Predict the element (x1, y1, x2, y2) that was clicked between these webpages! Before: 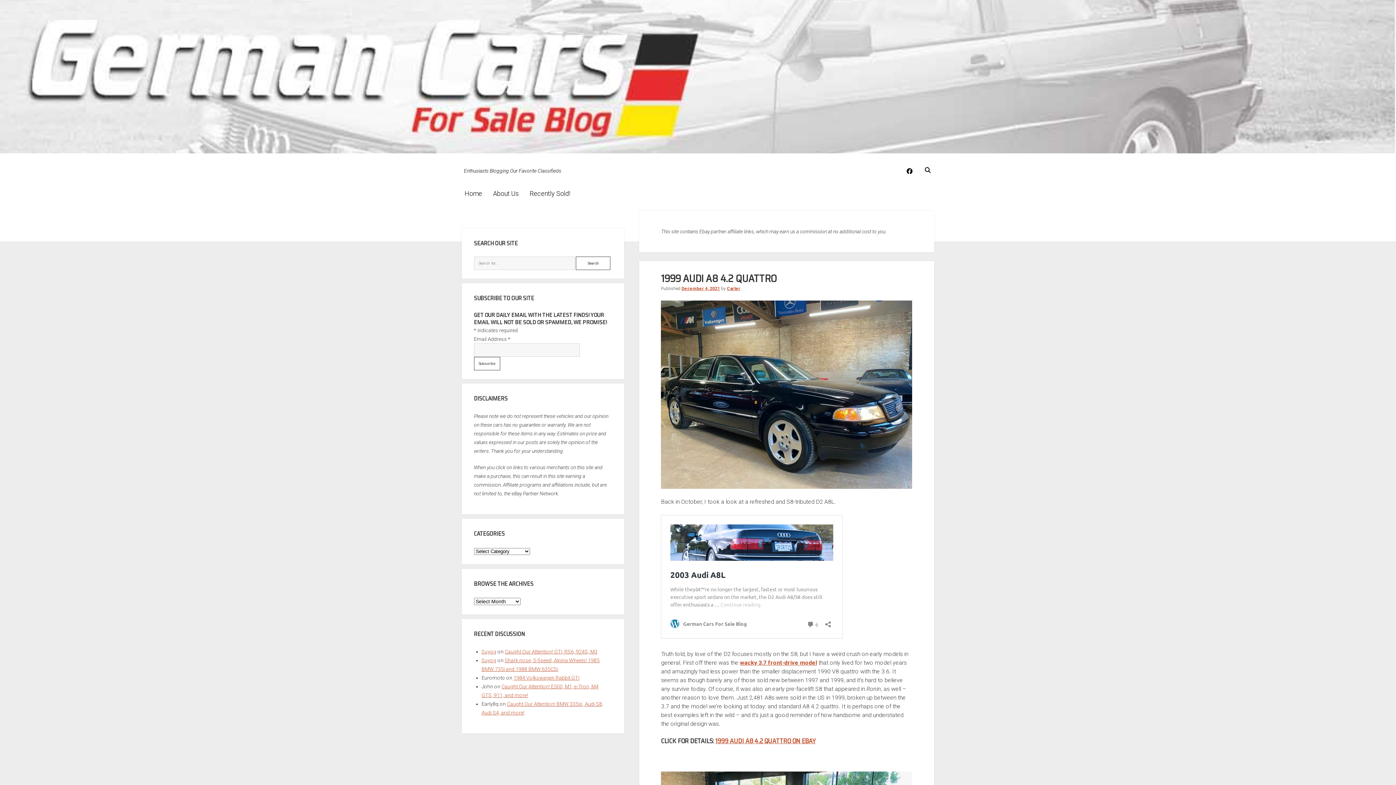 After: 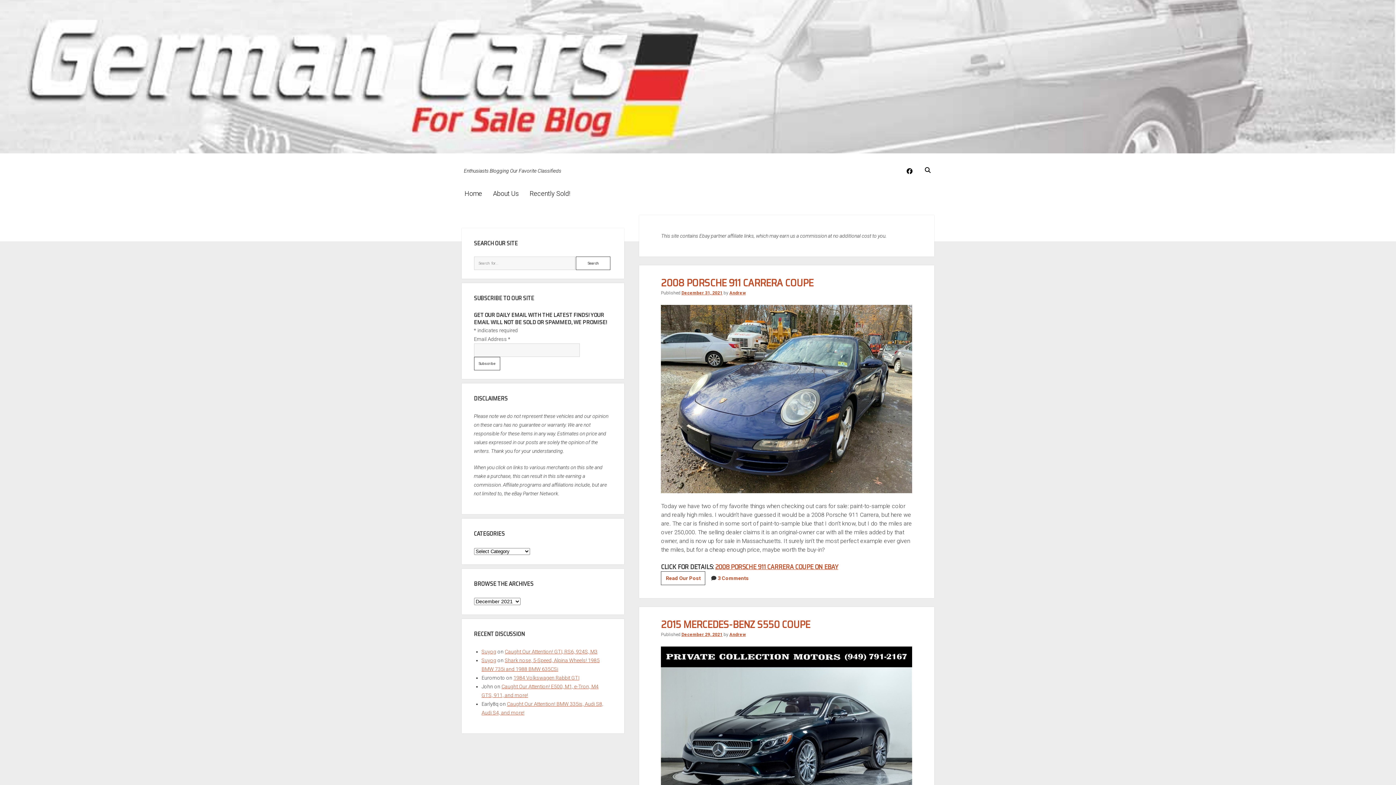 Action: label: December 4, 2021 bbox: (681, 286, 720, 291)